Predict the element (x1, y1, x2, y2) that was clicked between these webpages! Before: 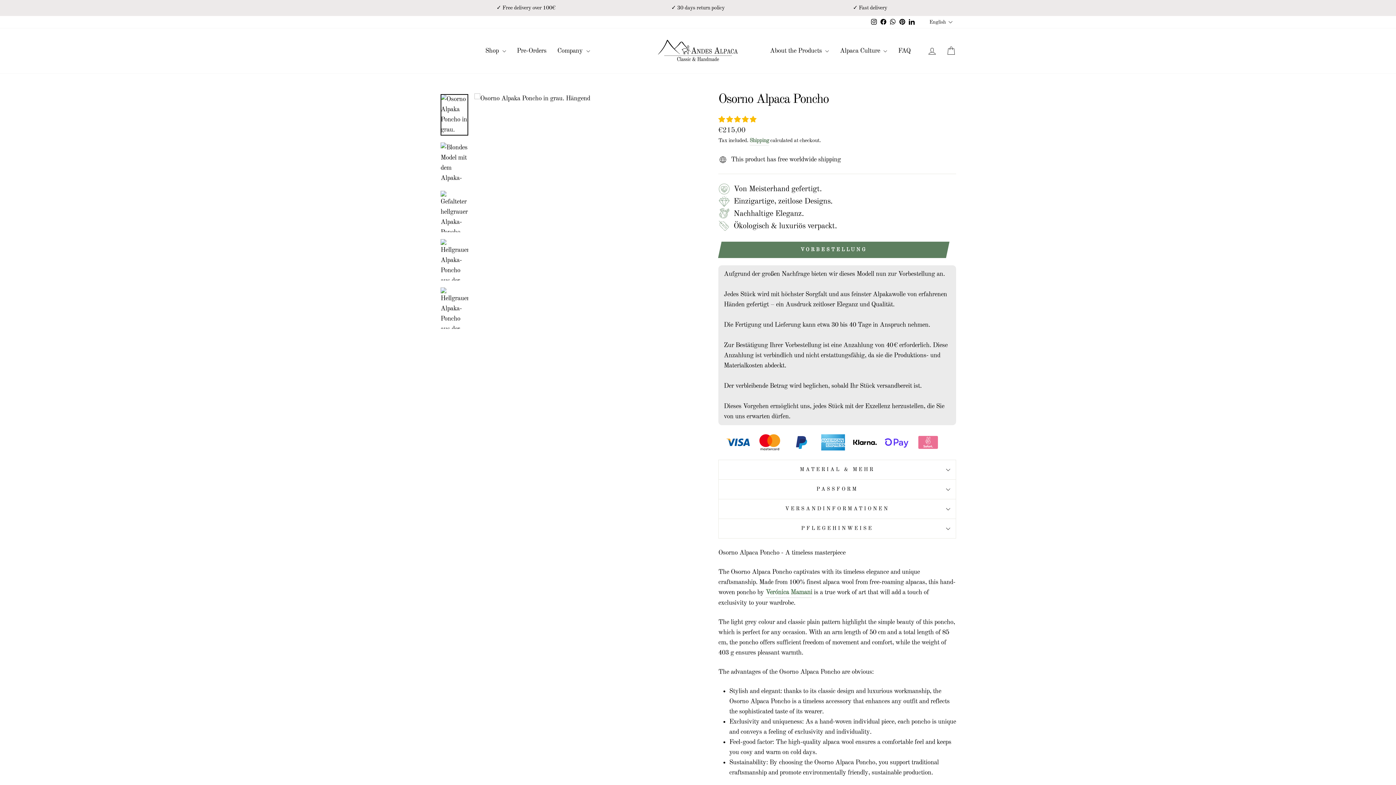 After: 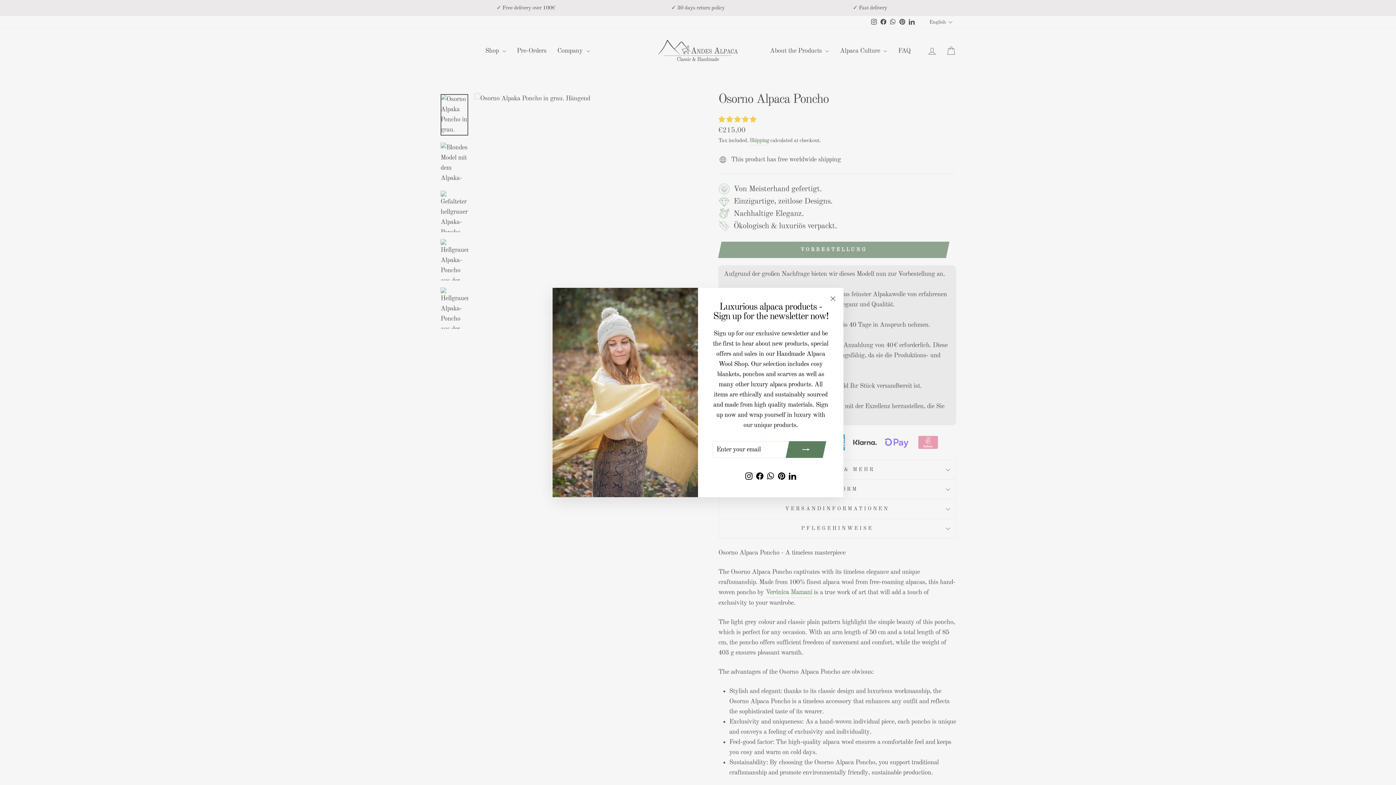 Action: bbox: (869, 16, 879, 28) label: Instagram